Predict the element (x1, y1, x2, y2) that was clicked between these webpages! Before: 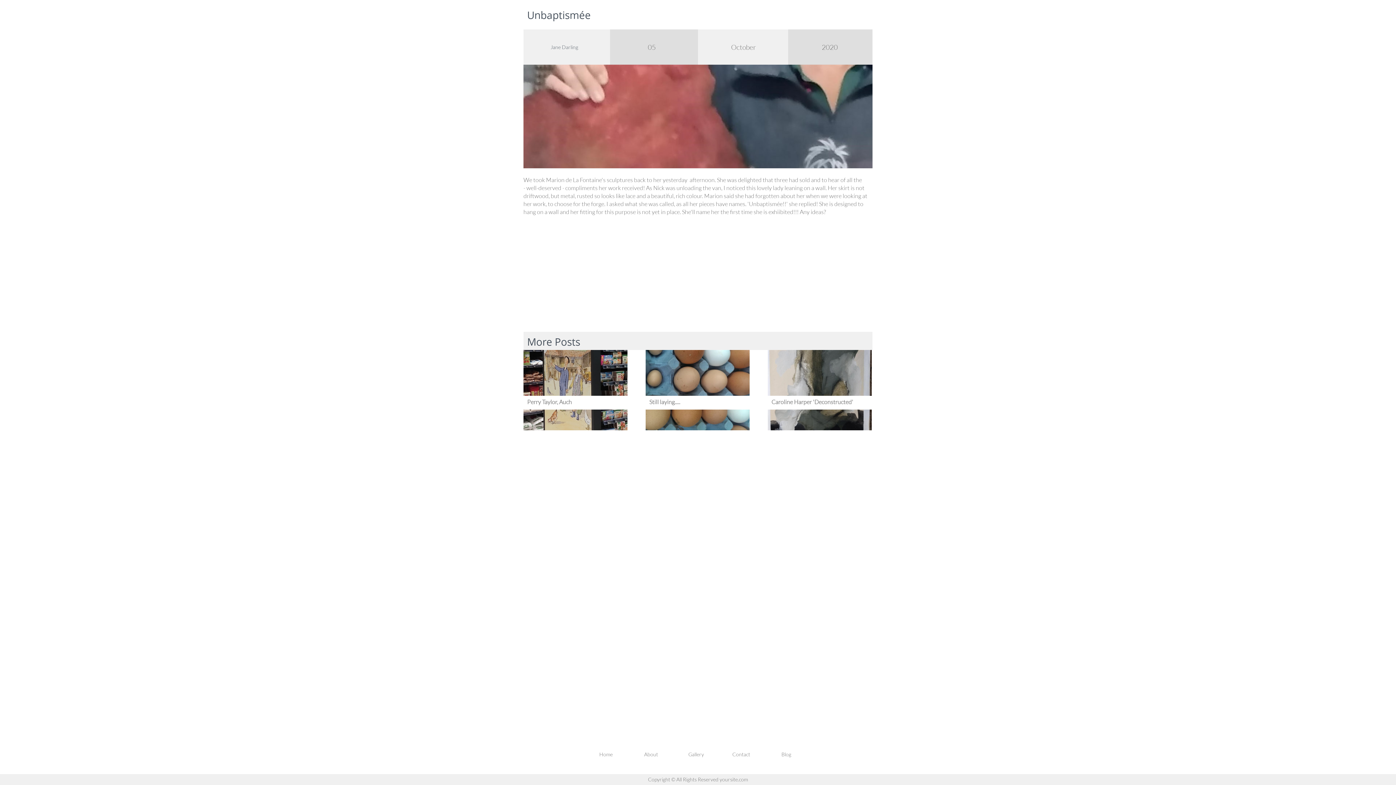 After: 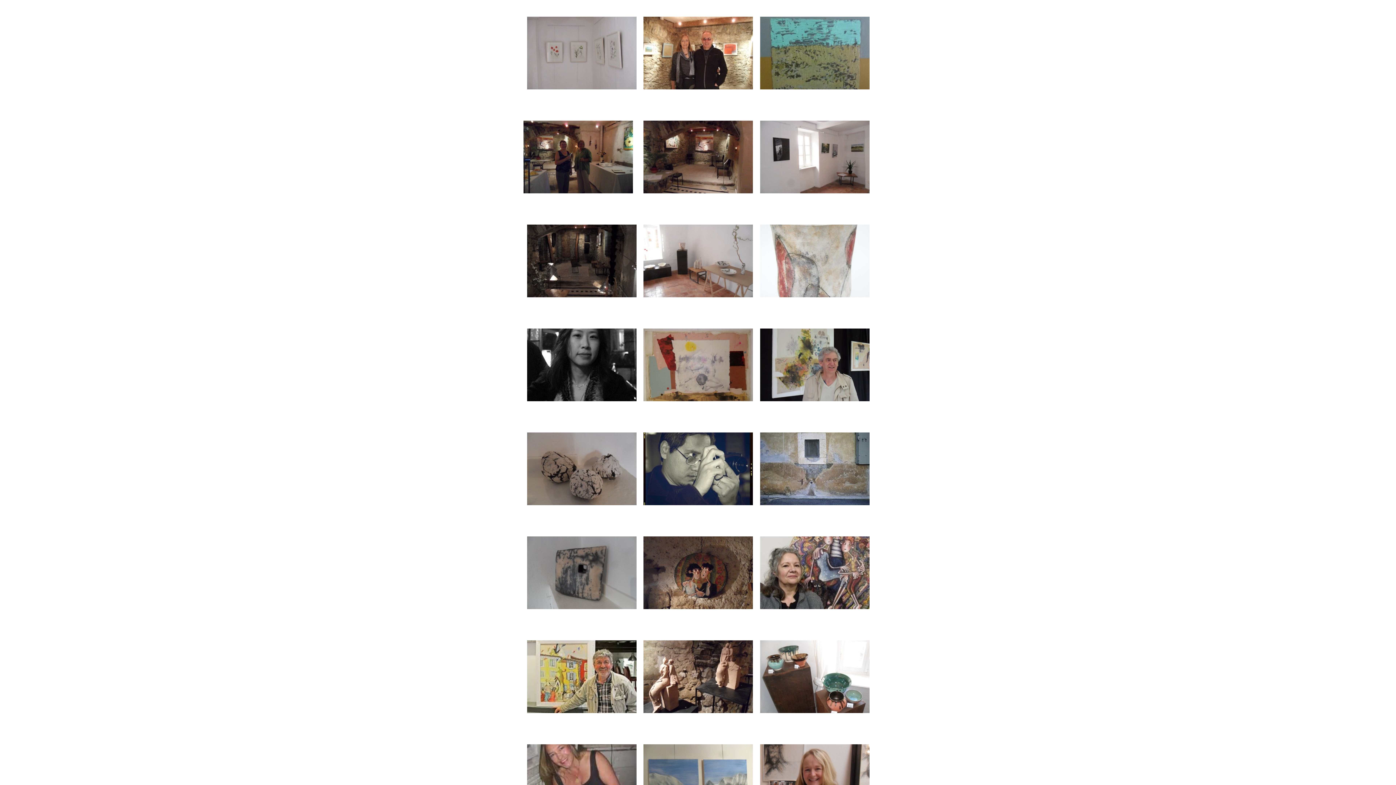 Action: label: Gallery bbox: (677, 745, 715, 764)